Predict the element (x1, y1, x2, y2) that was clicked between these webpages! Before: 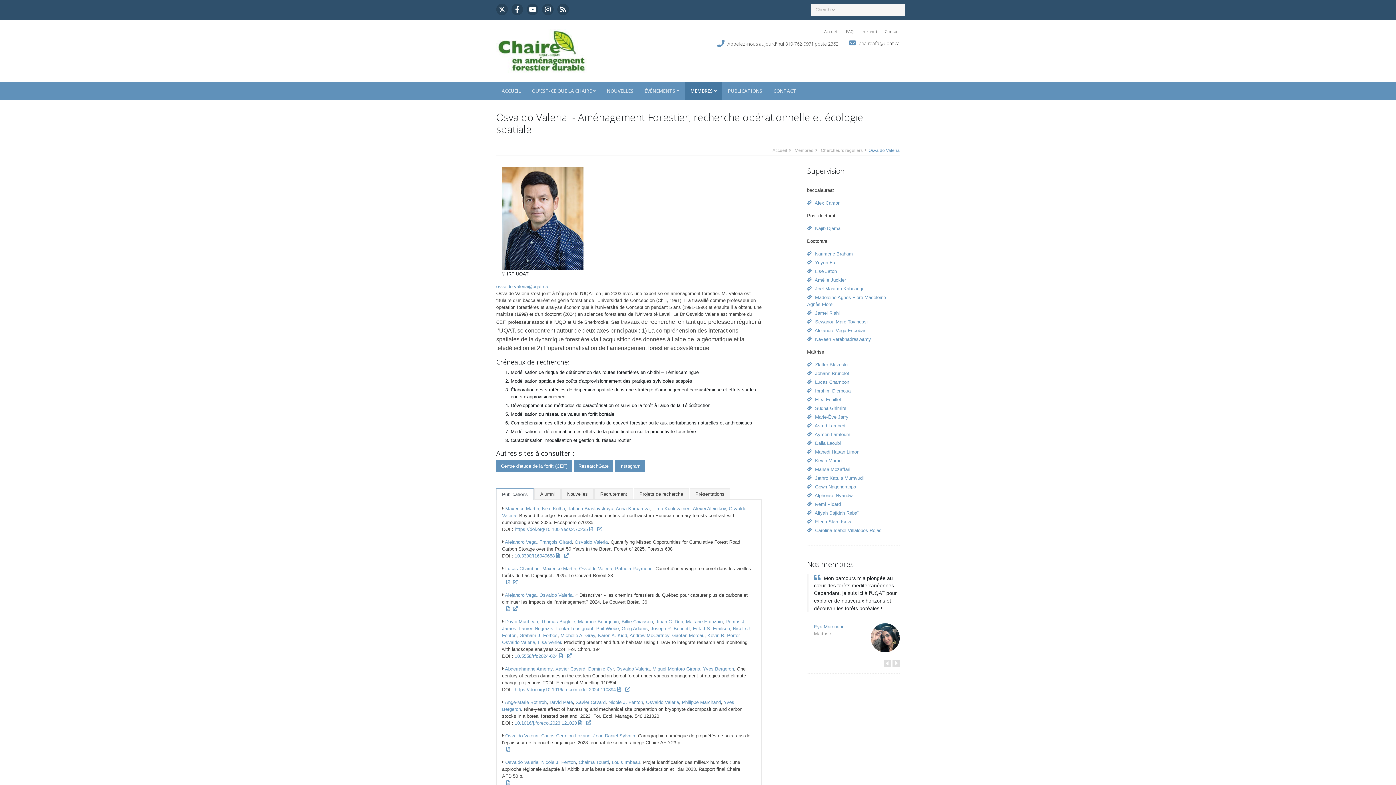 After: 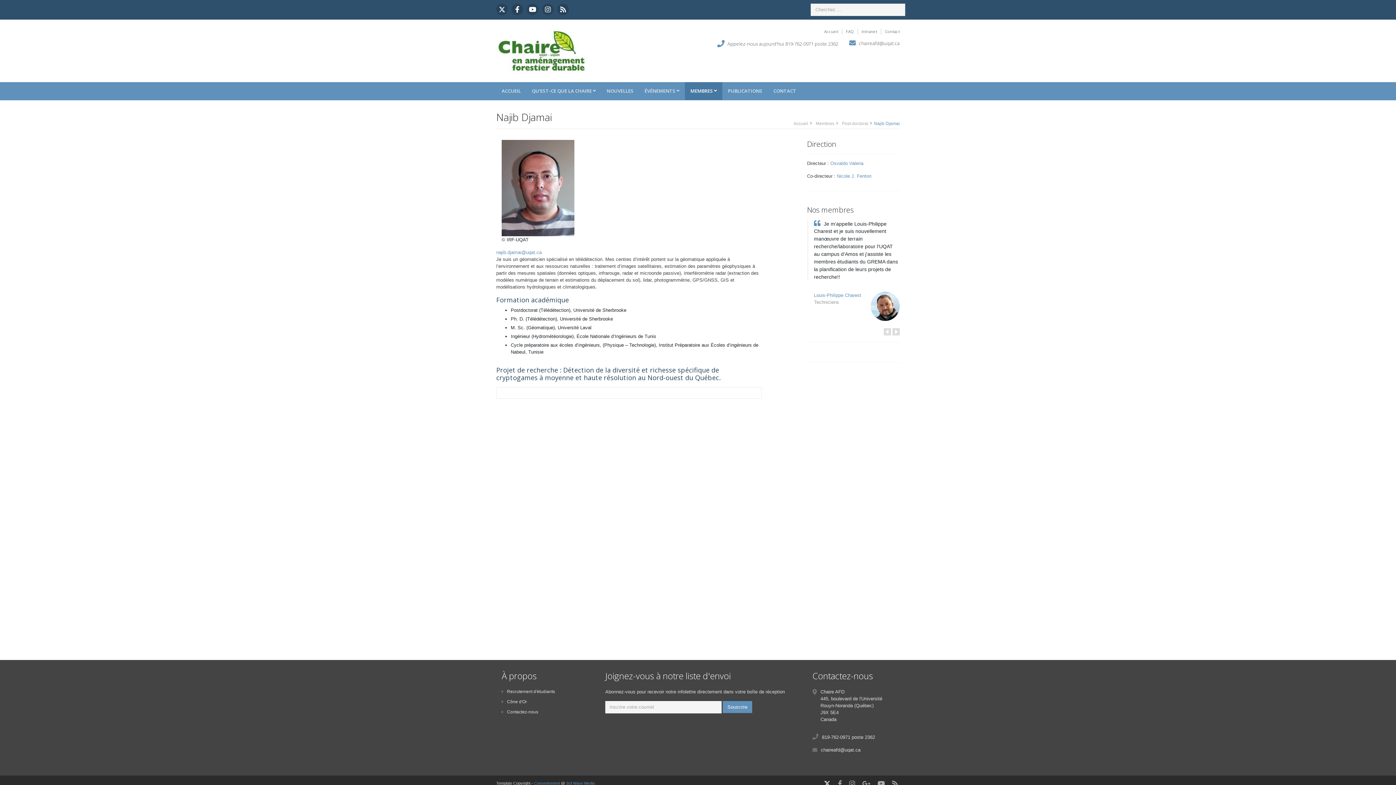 Action: label:  Najib Djamai bbox: (807, 225, 841, 231)